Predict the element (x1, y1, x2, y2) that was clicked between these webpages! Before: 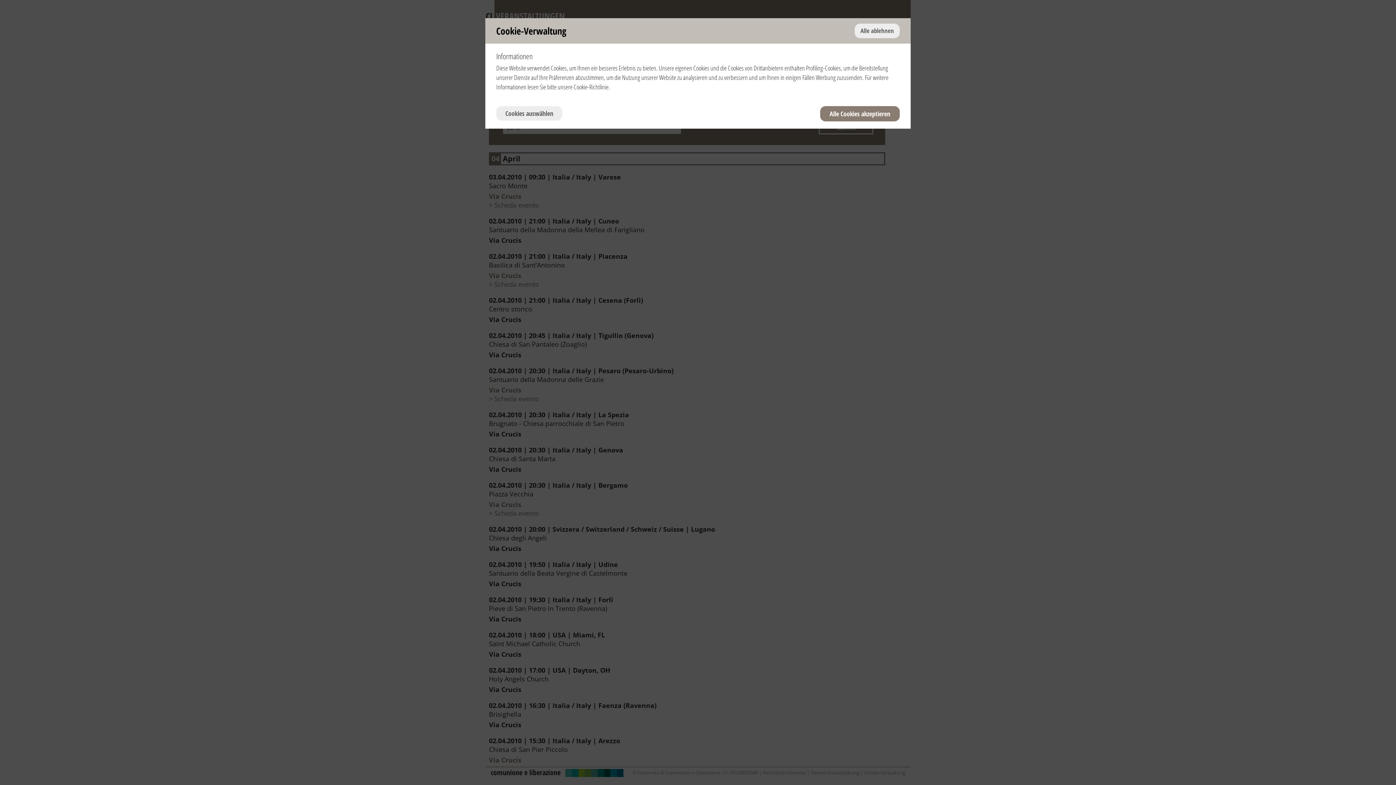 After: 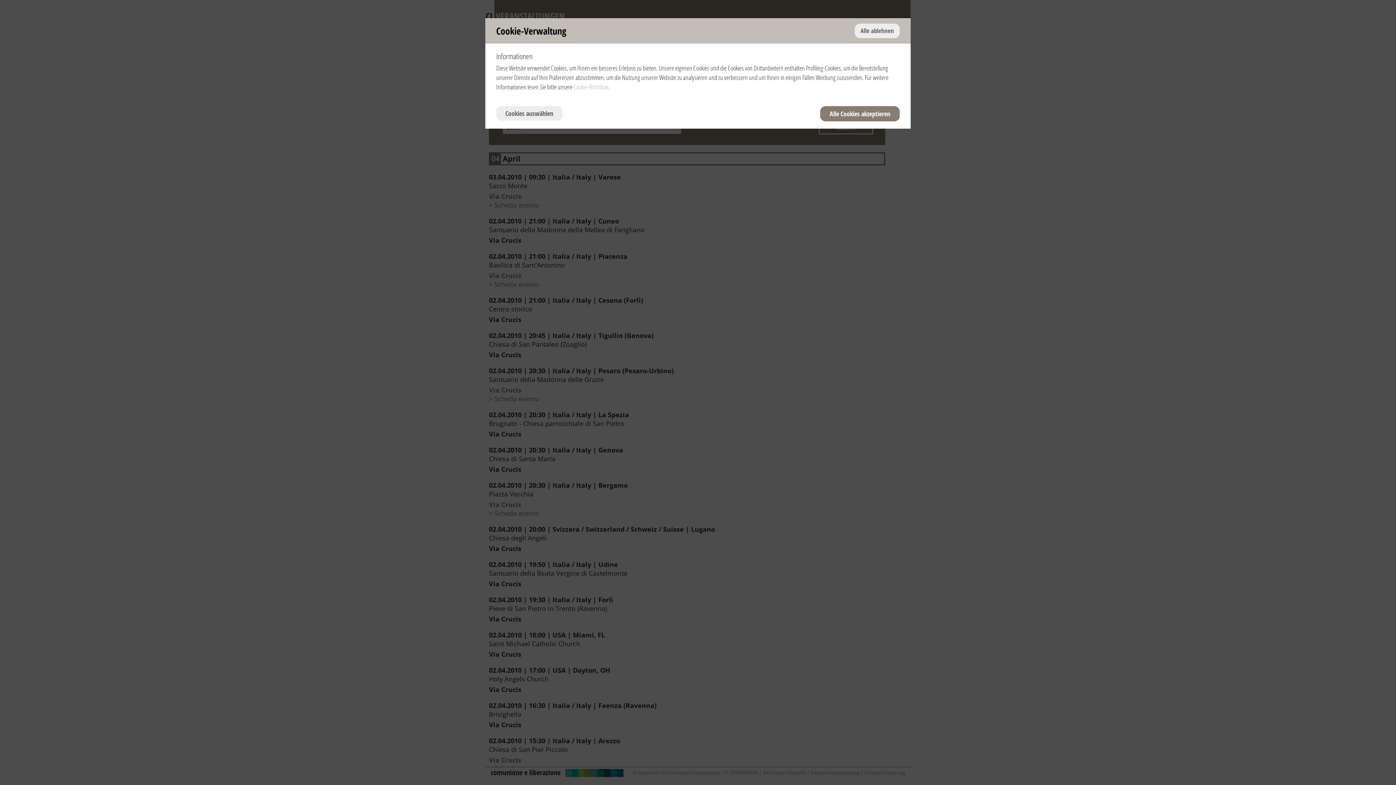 Action: bbox: (573, 82, 608, 91) label: Cookie-Richtlinie